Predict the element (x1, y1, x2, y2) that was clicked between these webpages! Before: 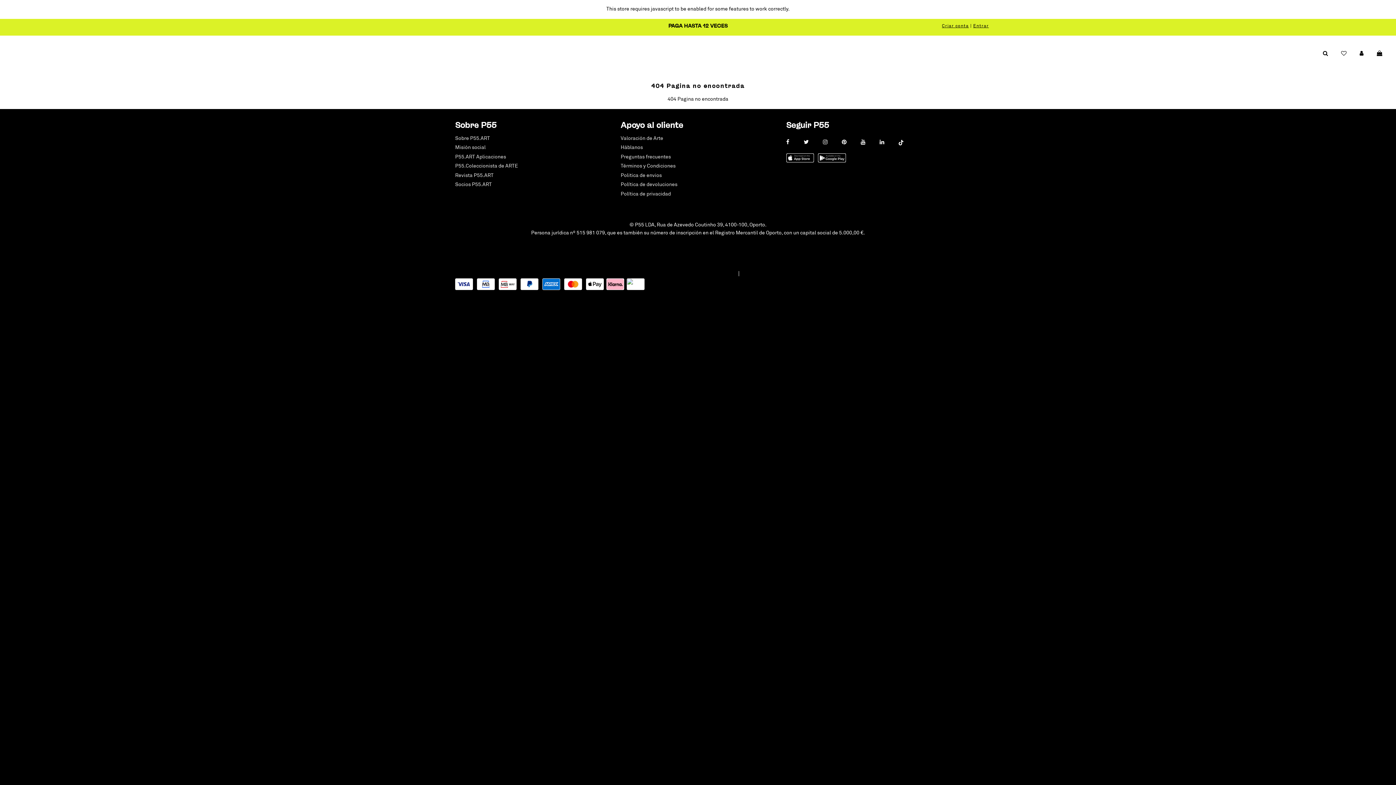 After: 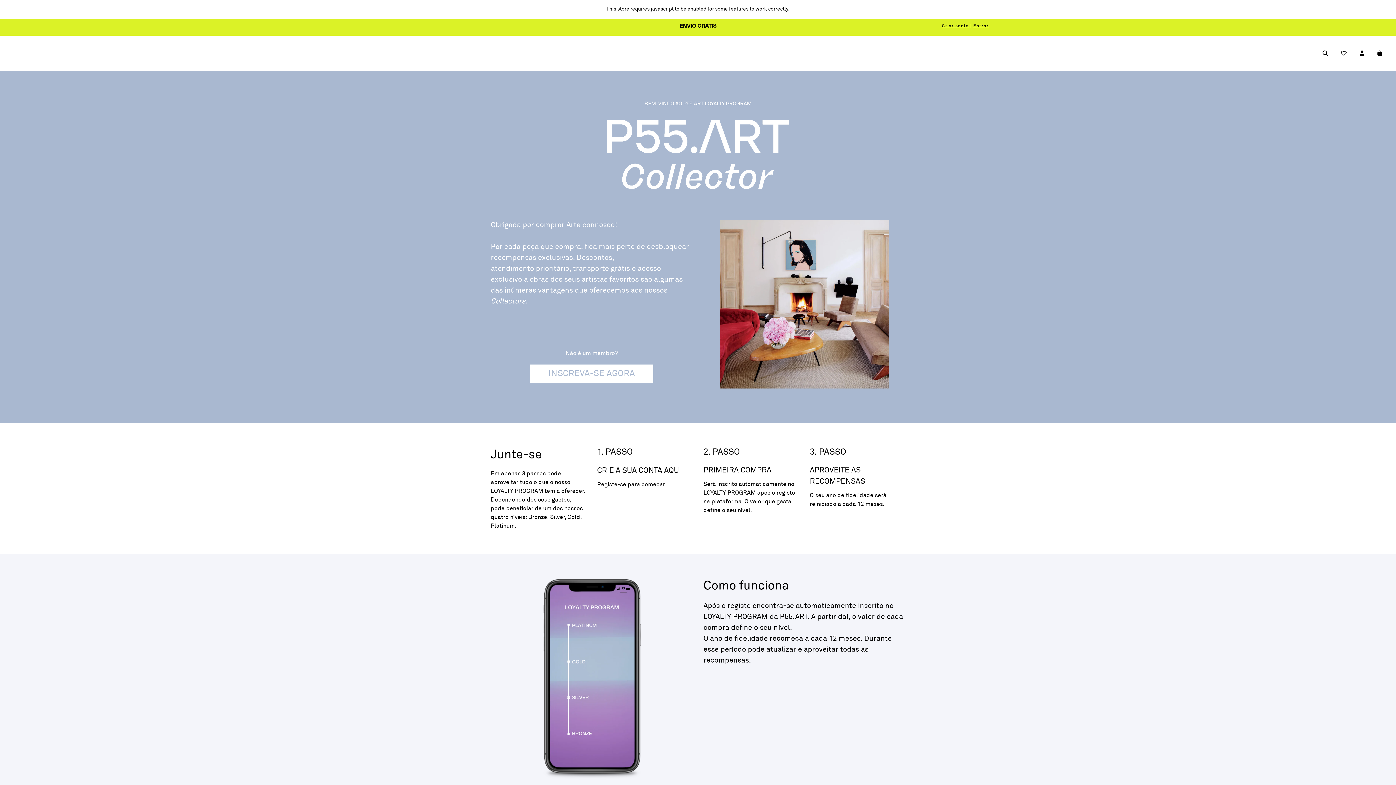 Action: label: P55.Coleccionista de ARTE bbox: (455, 164, 518, 168)